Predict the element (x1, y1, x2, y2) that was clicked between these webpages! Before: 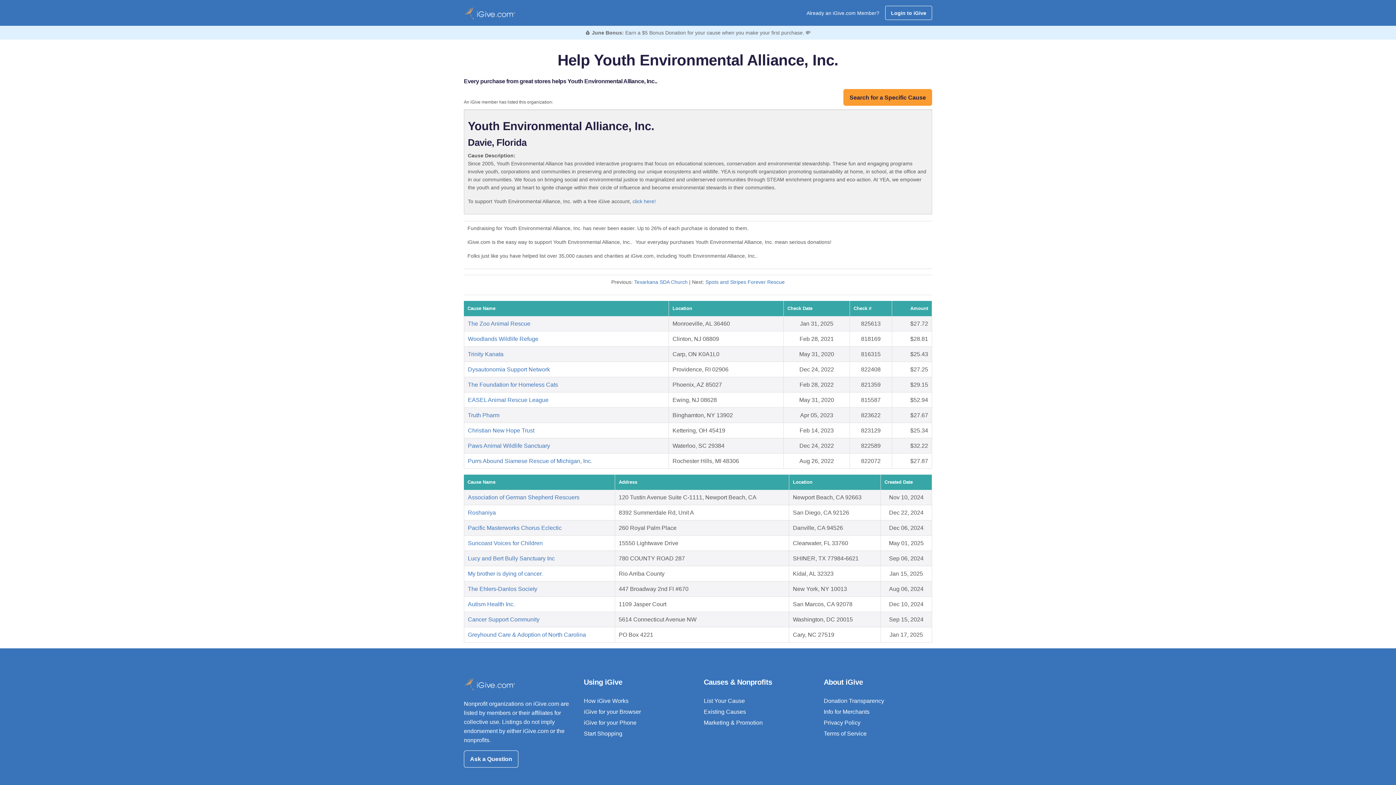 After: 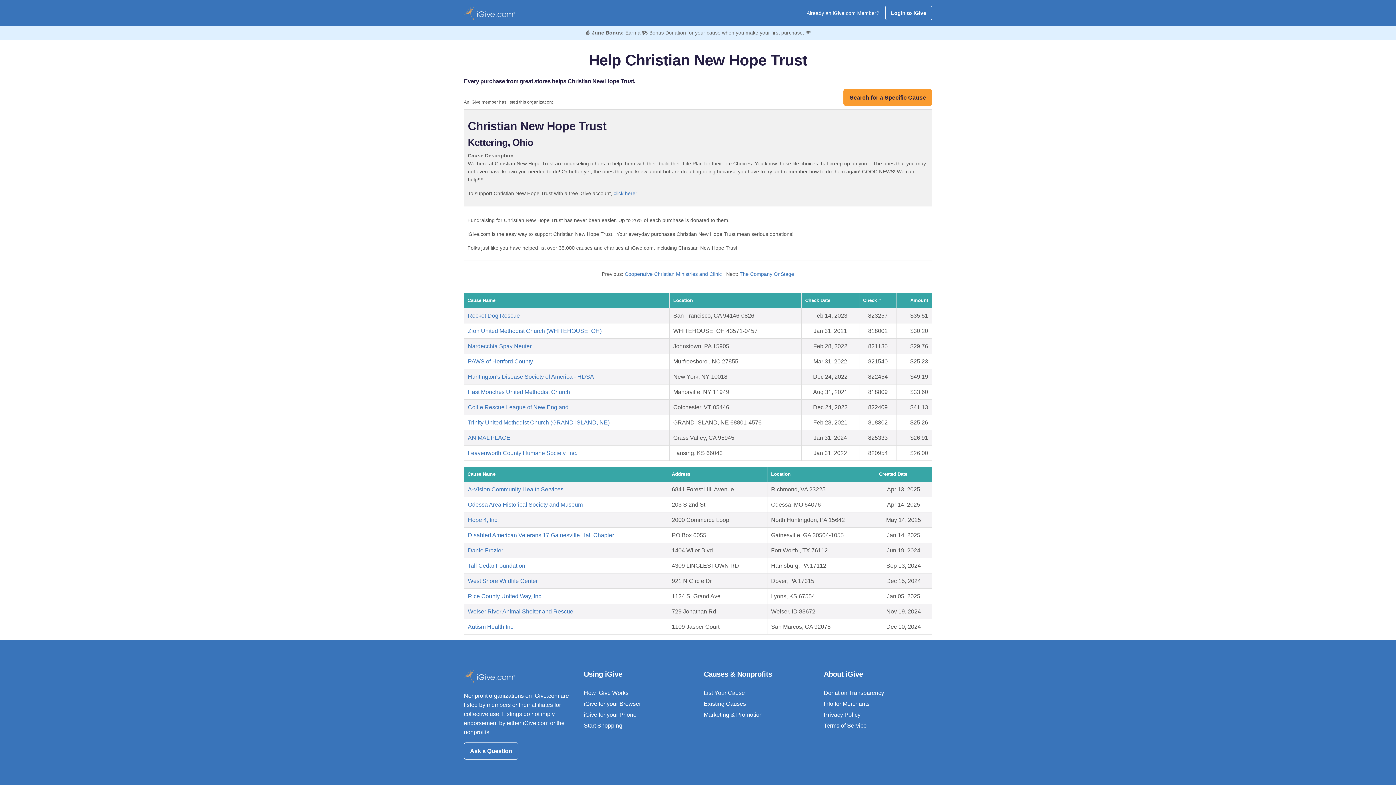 Action: bbox: (468, 427, 534, 433) label: Christian New Hope Trust